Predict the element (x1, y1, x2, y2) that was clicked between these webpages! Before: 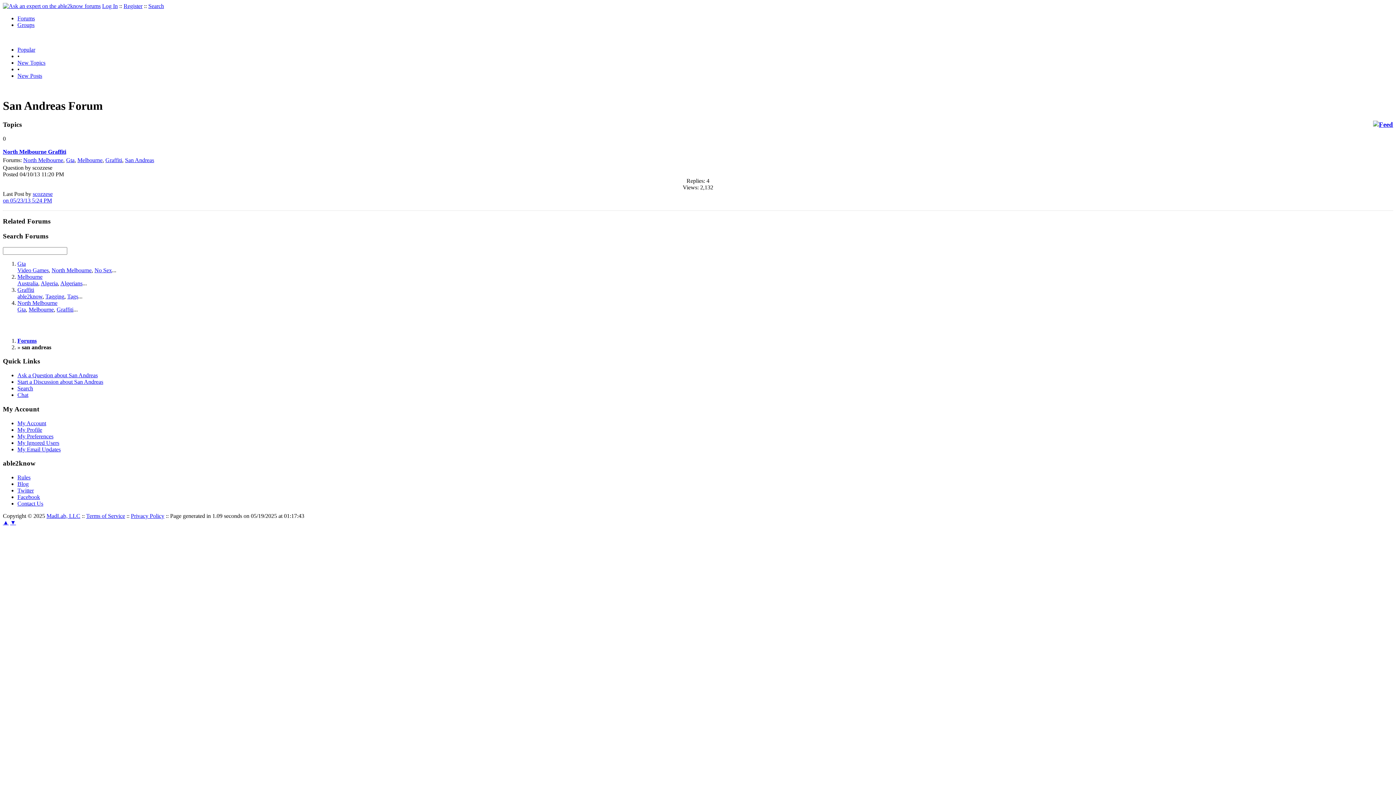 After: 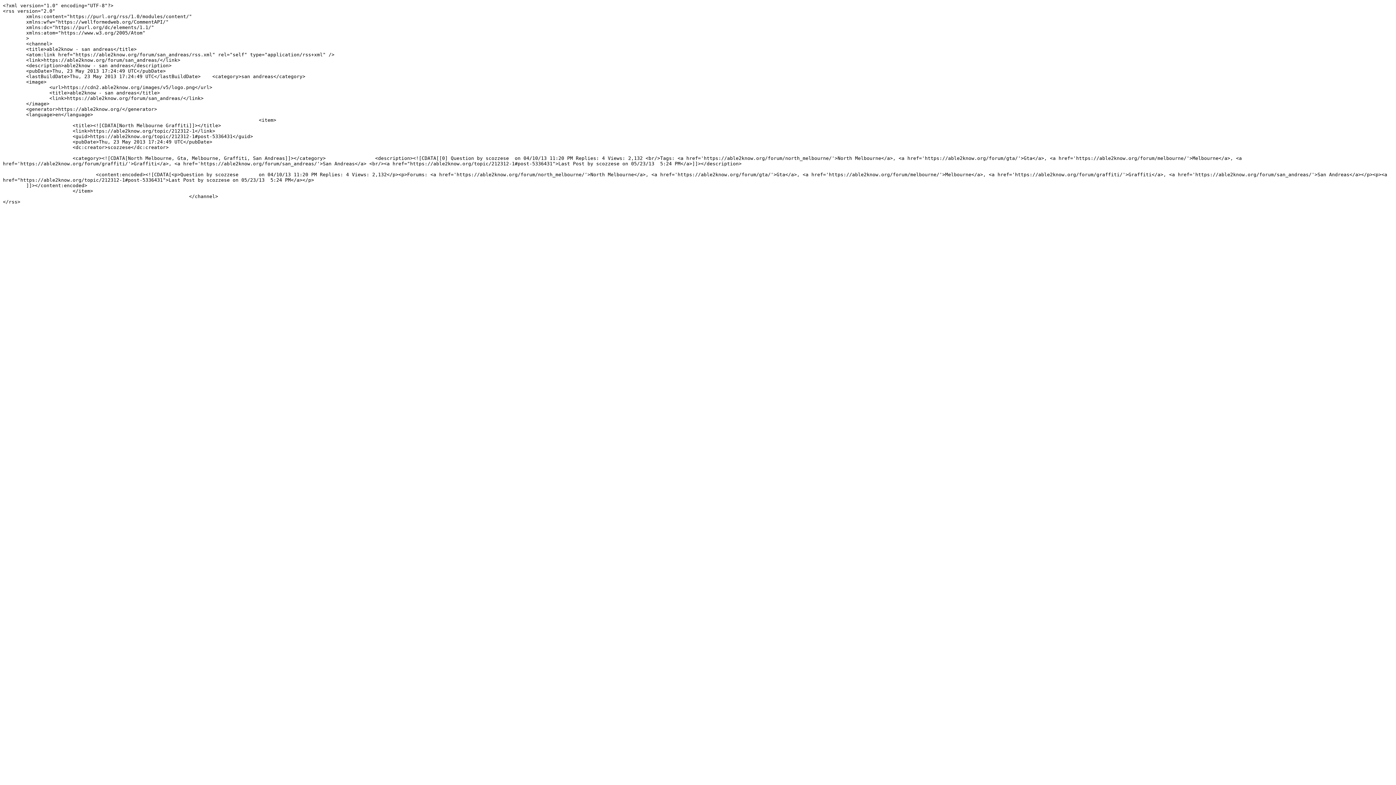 Action: bbox: (1373, 120, 1393, 128)